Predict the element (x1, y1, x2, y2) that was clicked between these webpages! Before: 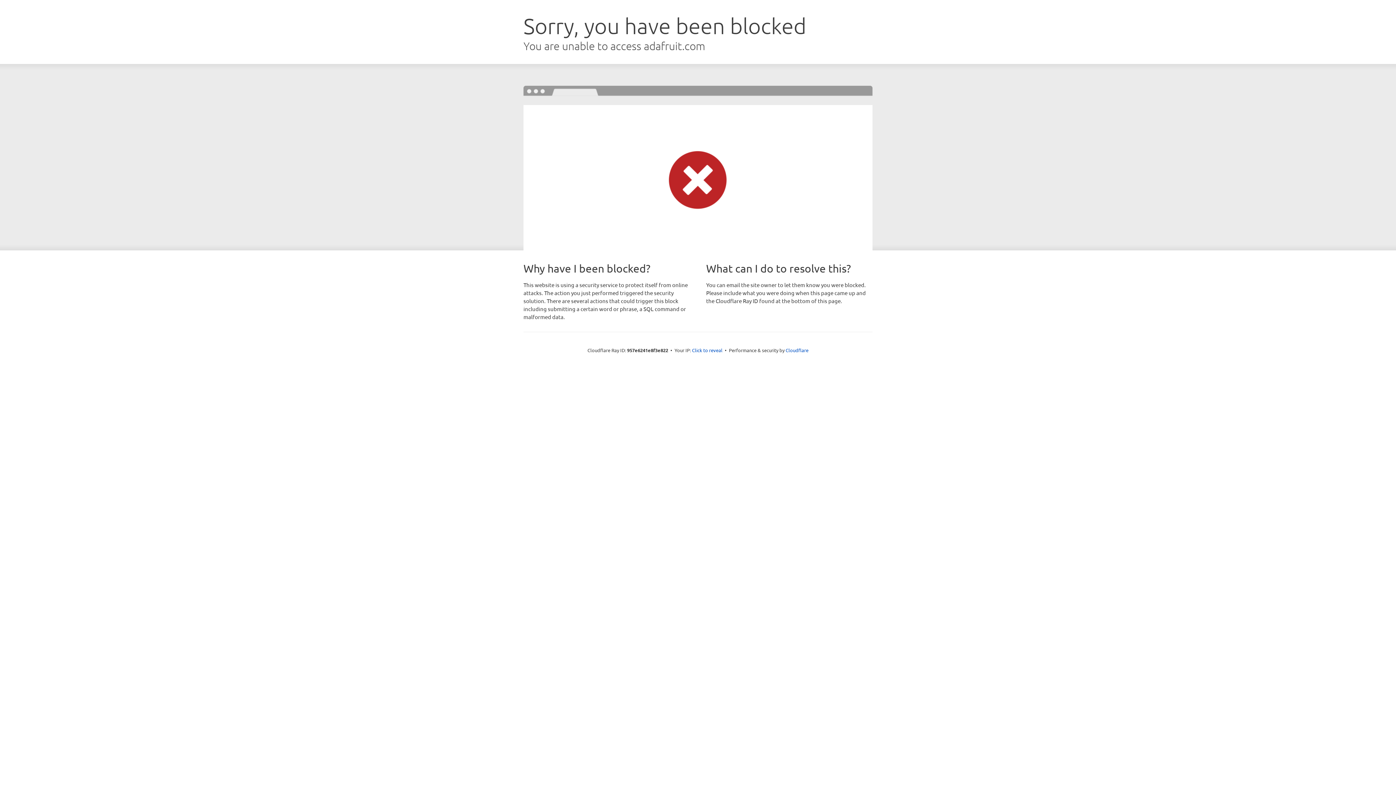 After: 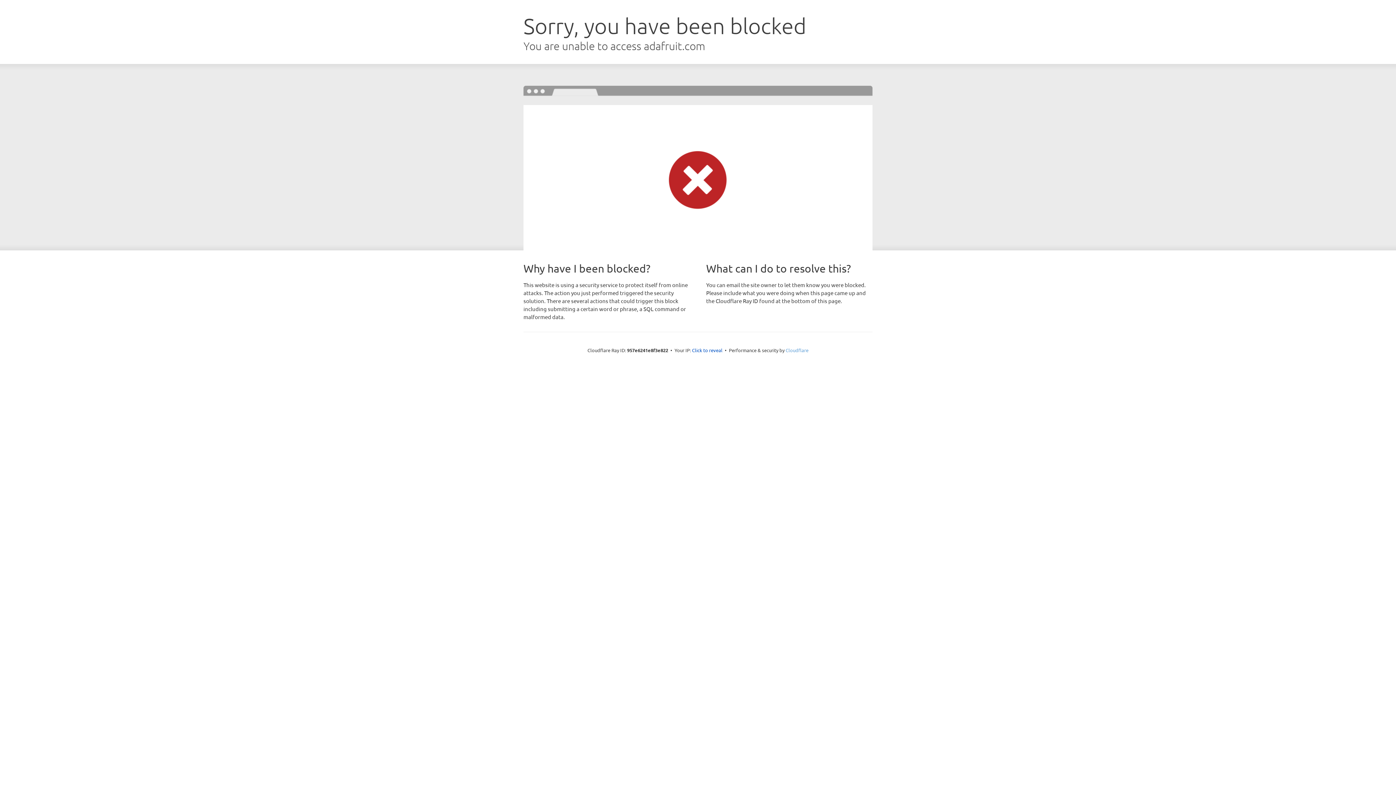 Action: label: Cloudflare bbox: (785, 347, 808, 353)